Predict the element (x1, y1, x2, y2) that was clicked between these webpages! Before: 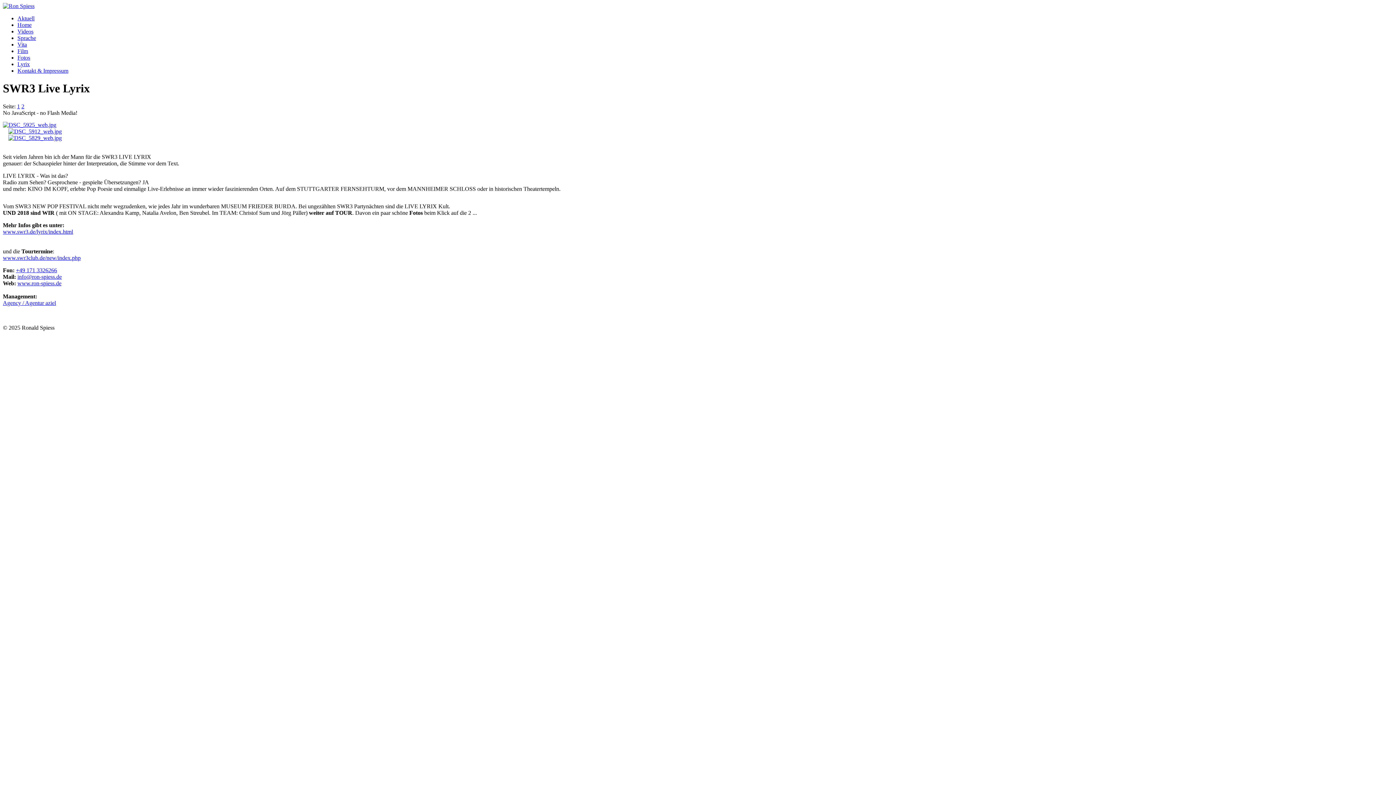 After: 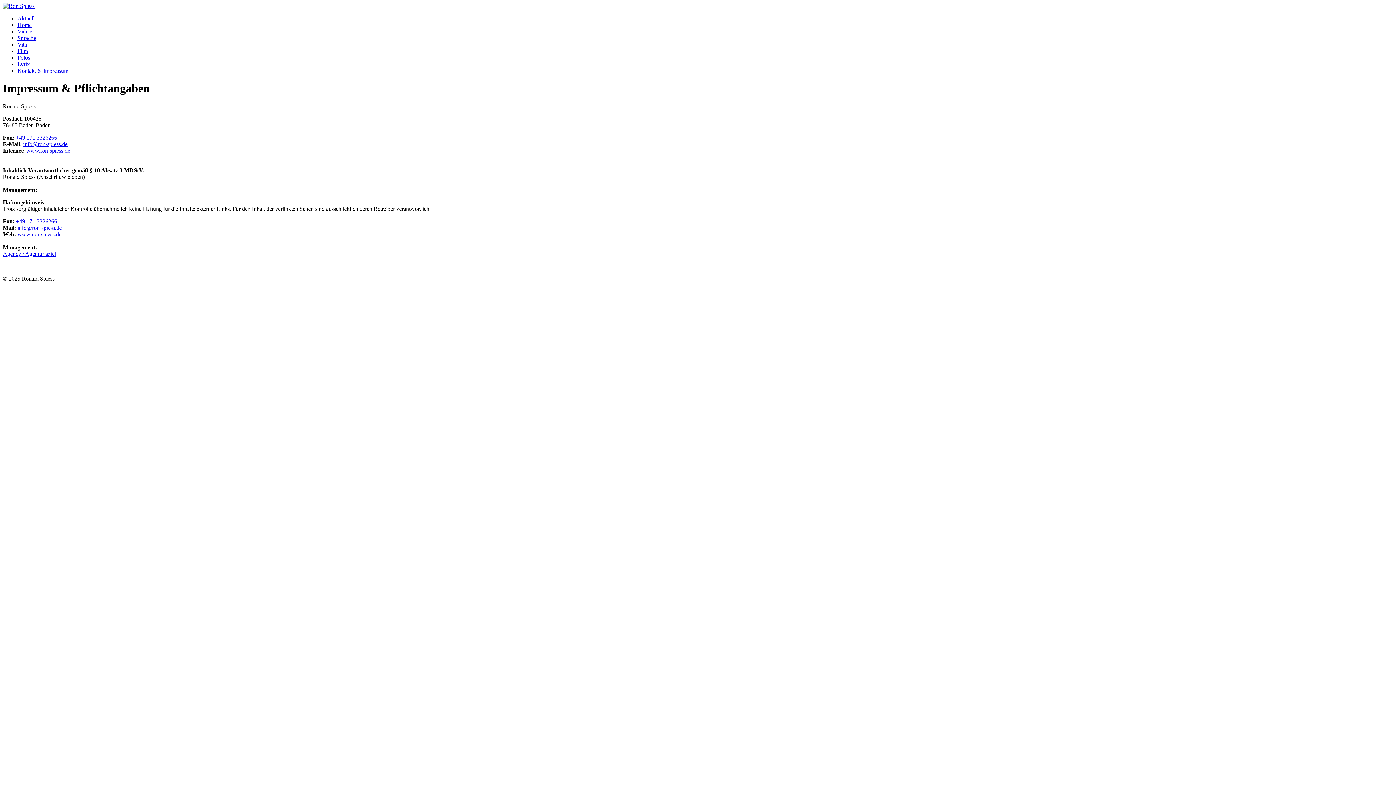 Action: label: Kontakt & Impressum bbox: (17, 67, 68, 73)